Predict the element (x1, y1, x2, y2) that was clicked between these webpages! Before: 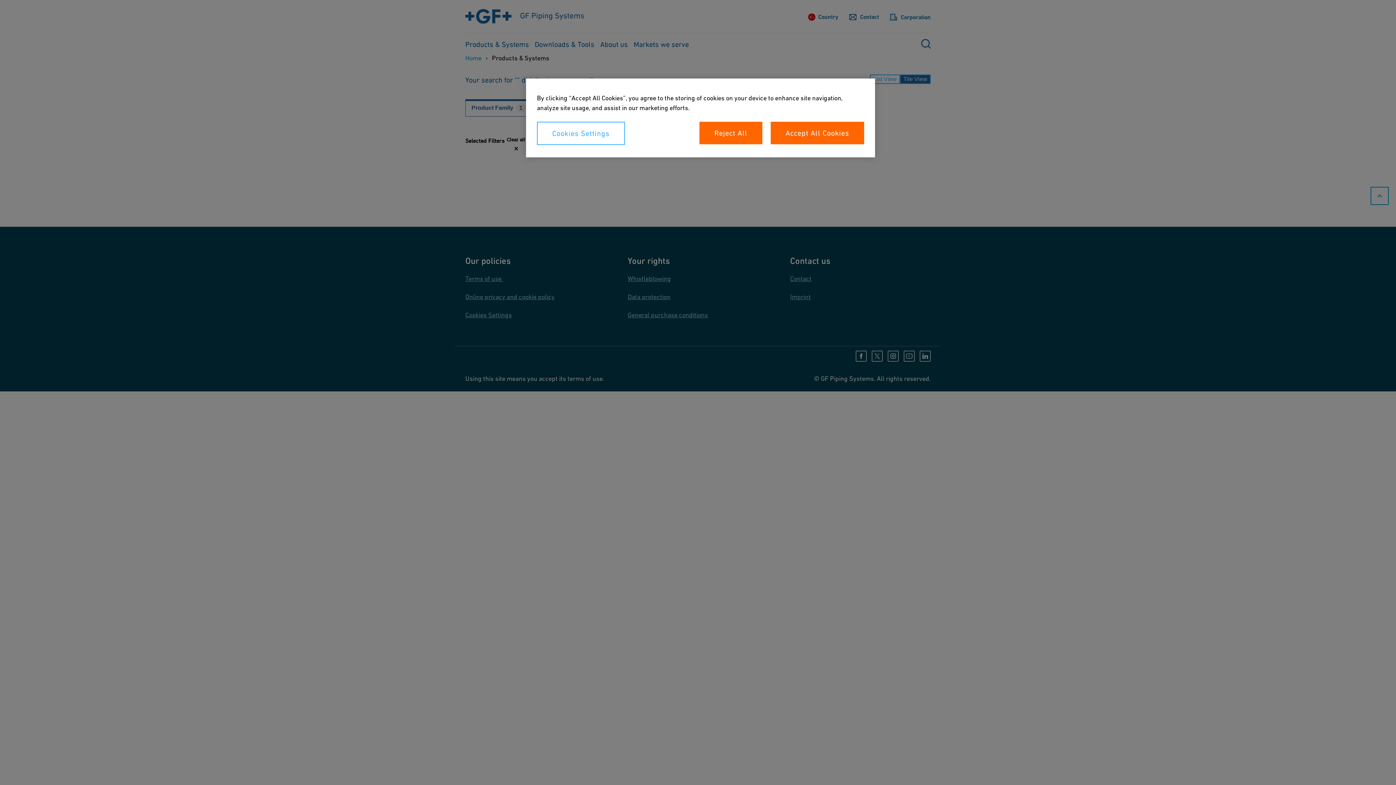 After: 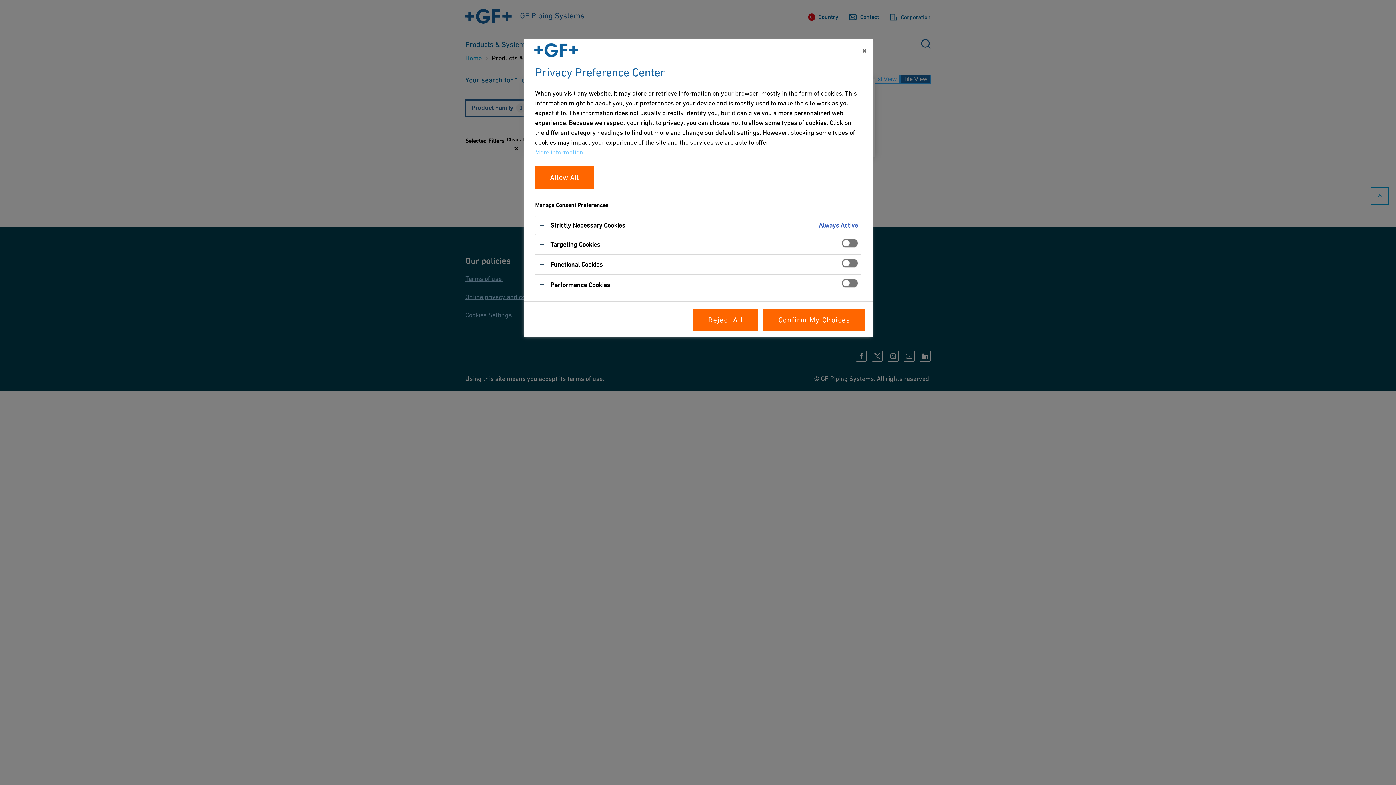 Action: bbox: (537, 121, 625, 145) label: Cookies Settings